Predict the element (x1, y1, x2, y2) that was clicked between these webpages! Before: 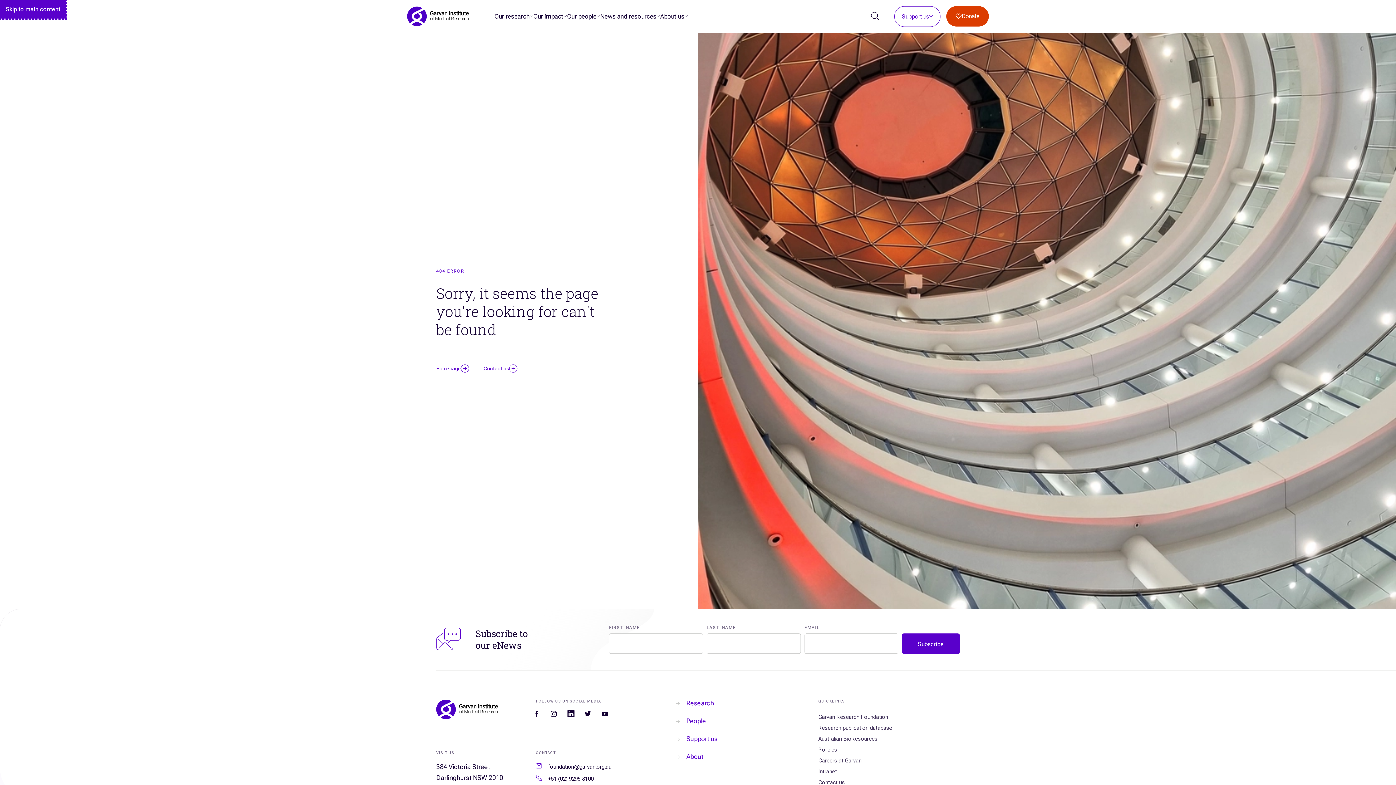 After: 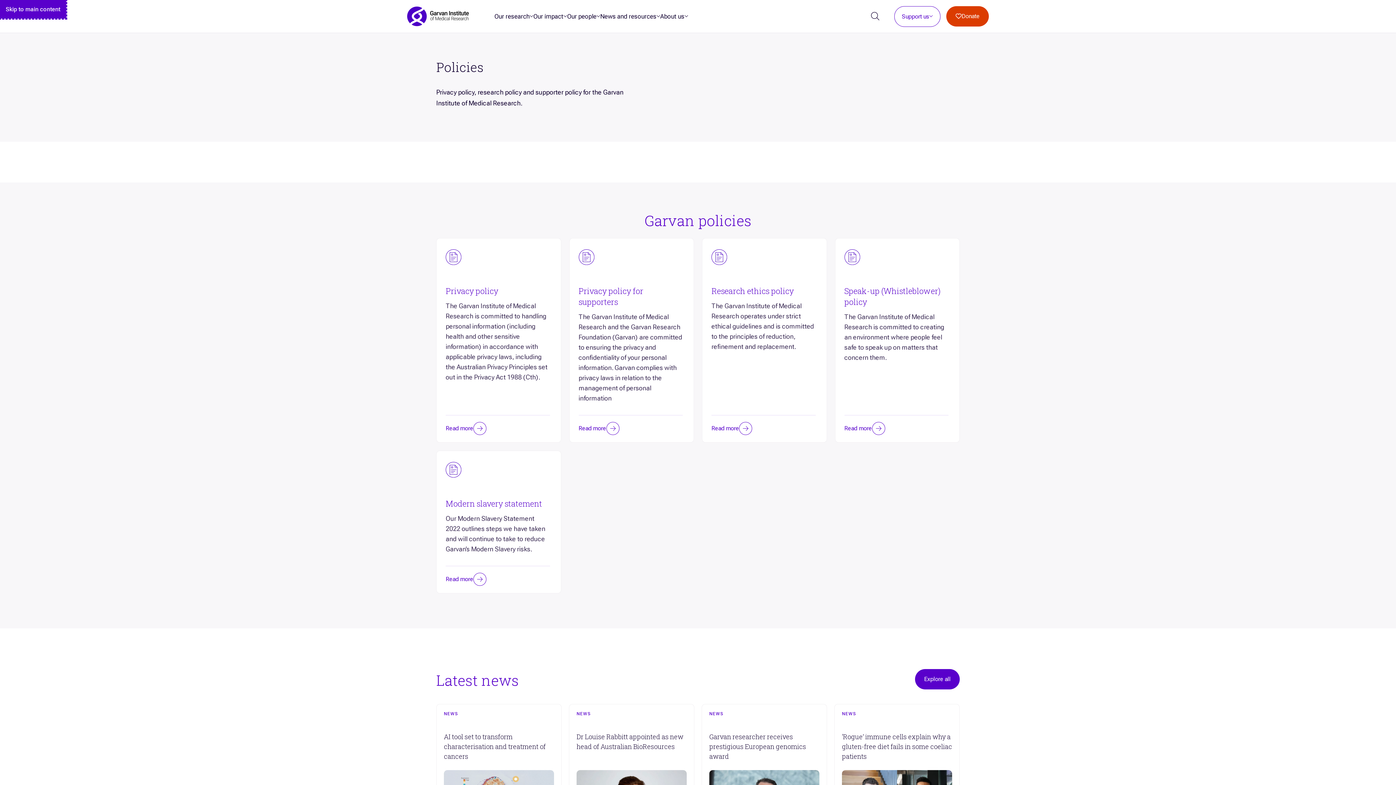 Action: bbox: (818, 747, 837, 753) label: Policies